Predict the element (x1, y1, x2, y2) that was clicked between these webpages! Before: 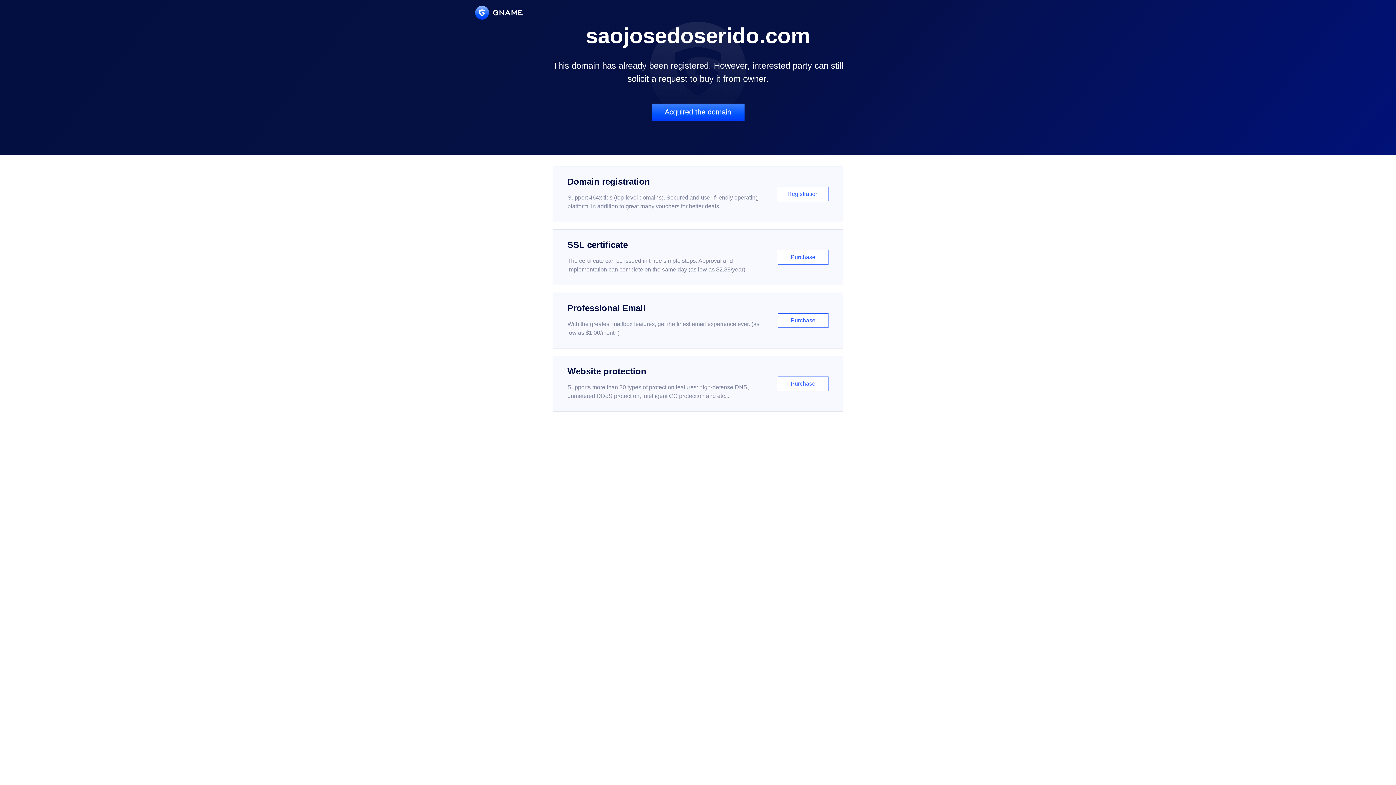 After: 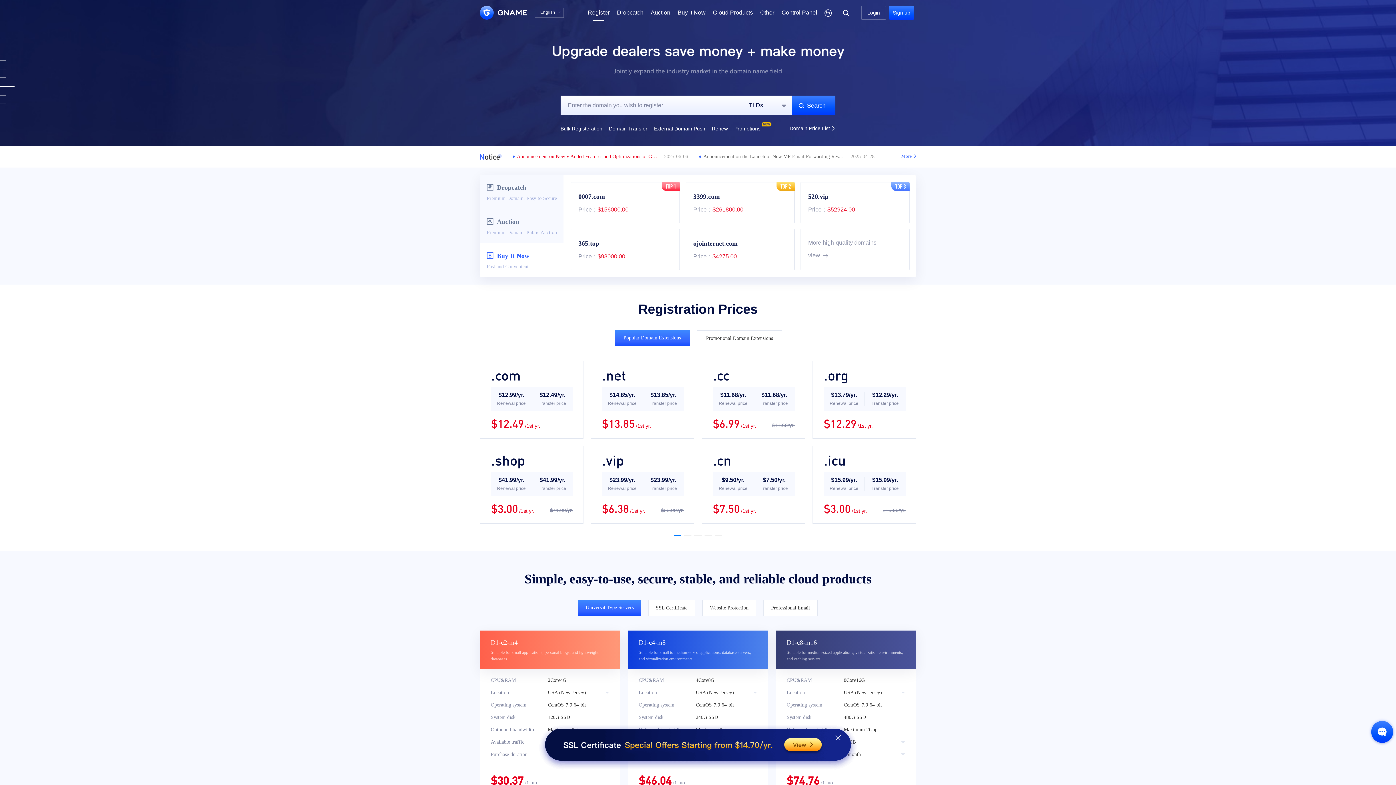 Action: label: Domain registration

Support 464x tlds (top-level domains). Secured and user-friendly operating platform, in addition to great many vouchers for better deals.

Registration bbox: (552, 166, 843, 222)